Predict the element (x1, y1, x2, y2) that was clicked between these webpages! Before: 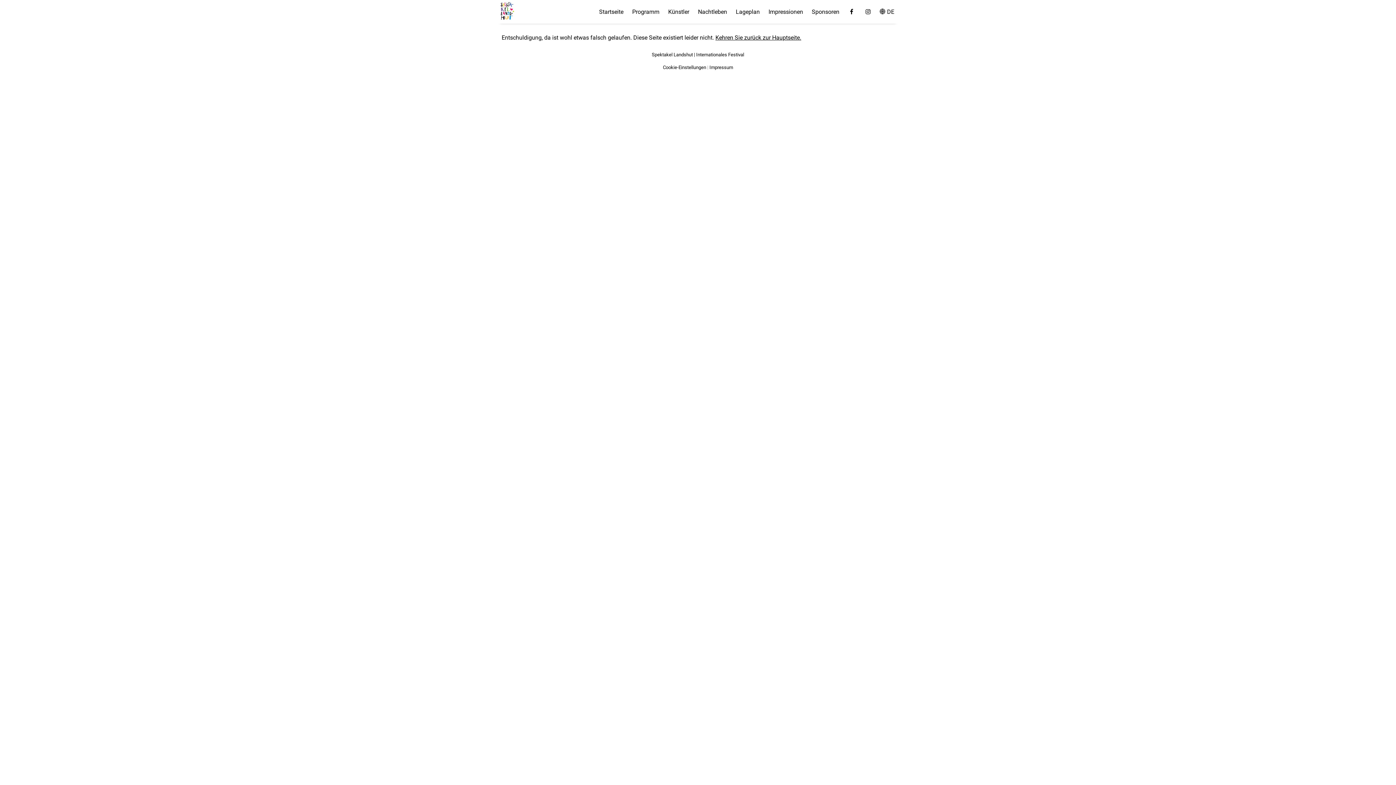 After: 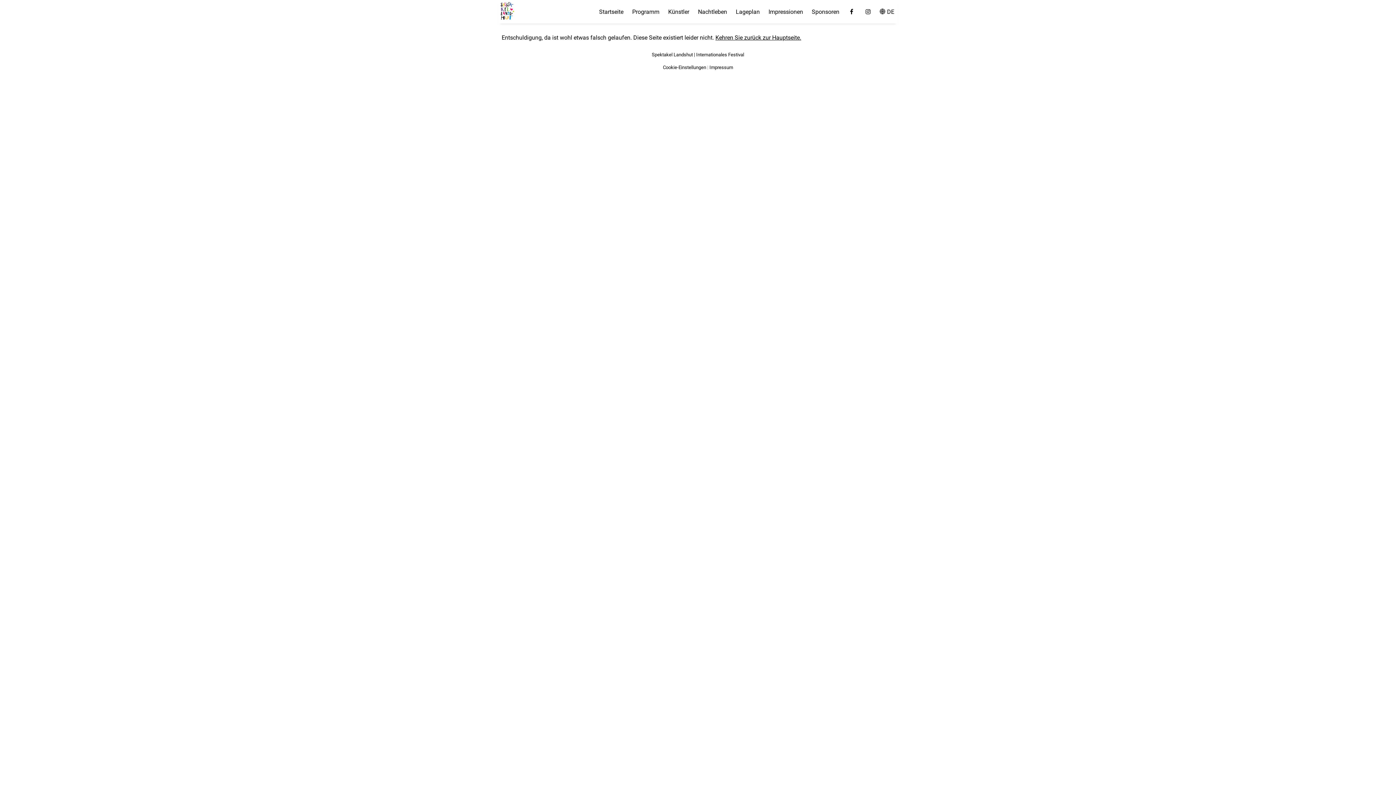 Action: bbox: (808, 6, 843, 17) label: Sponsoren